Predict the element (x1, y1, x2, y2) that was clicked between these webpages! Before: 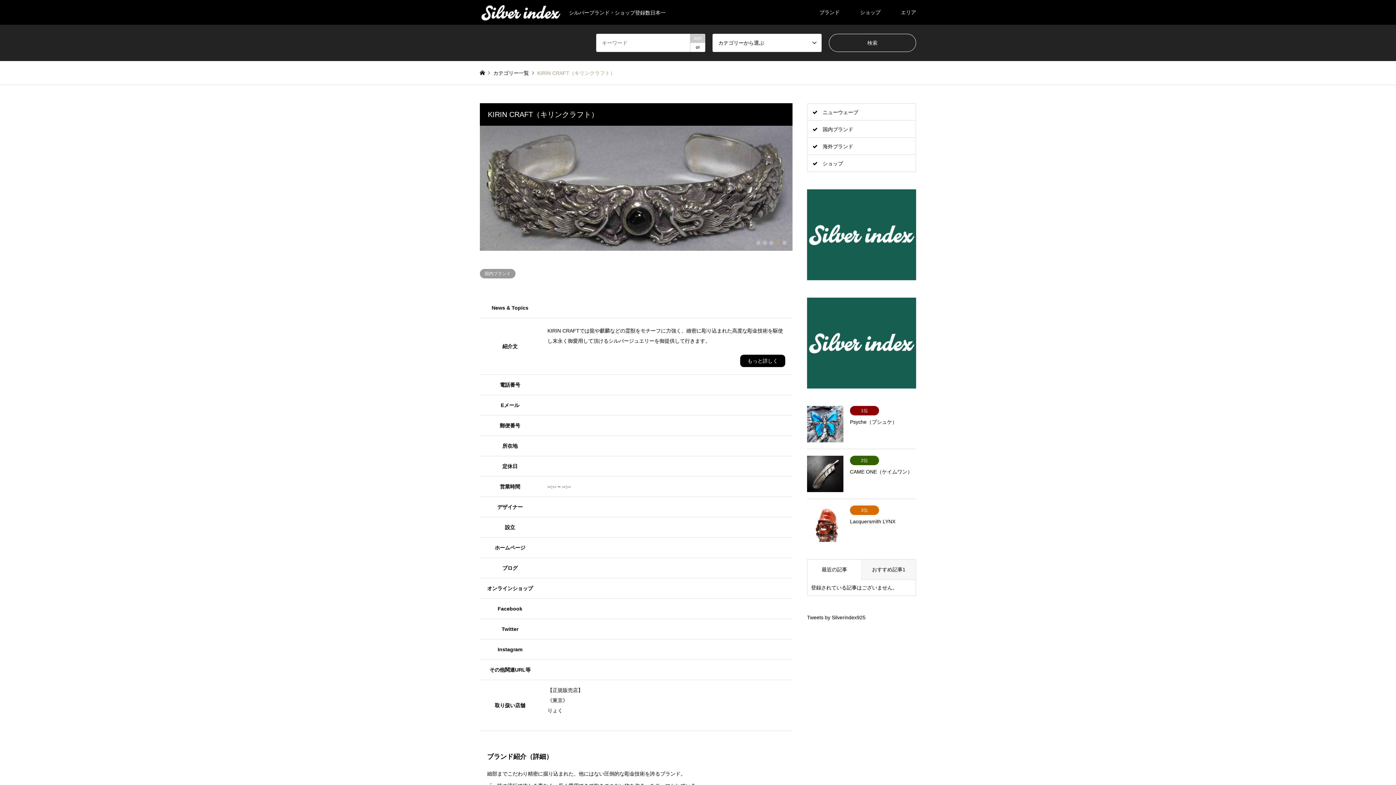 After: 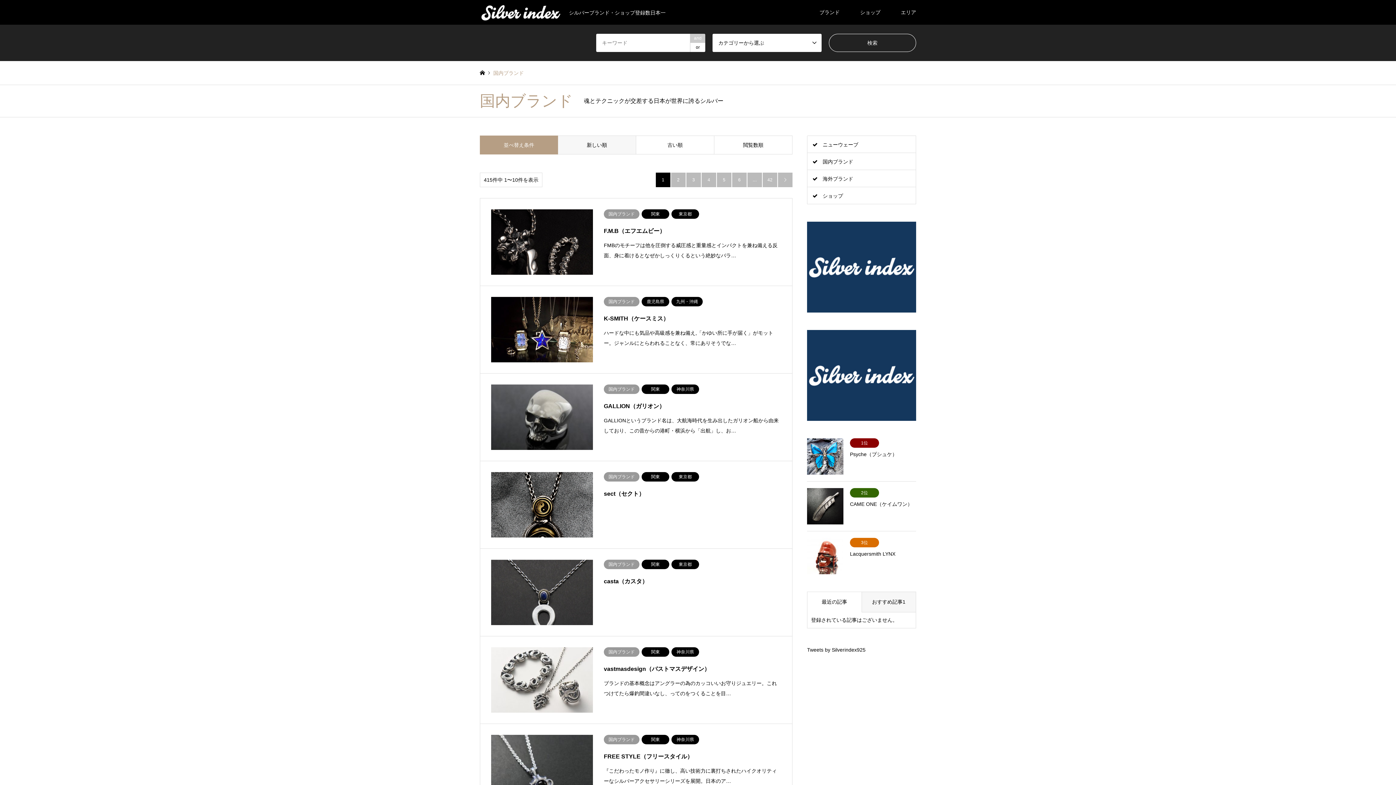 Action: bbox: (807, 120, 916, 138) label: 国内ブランド